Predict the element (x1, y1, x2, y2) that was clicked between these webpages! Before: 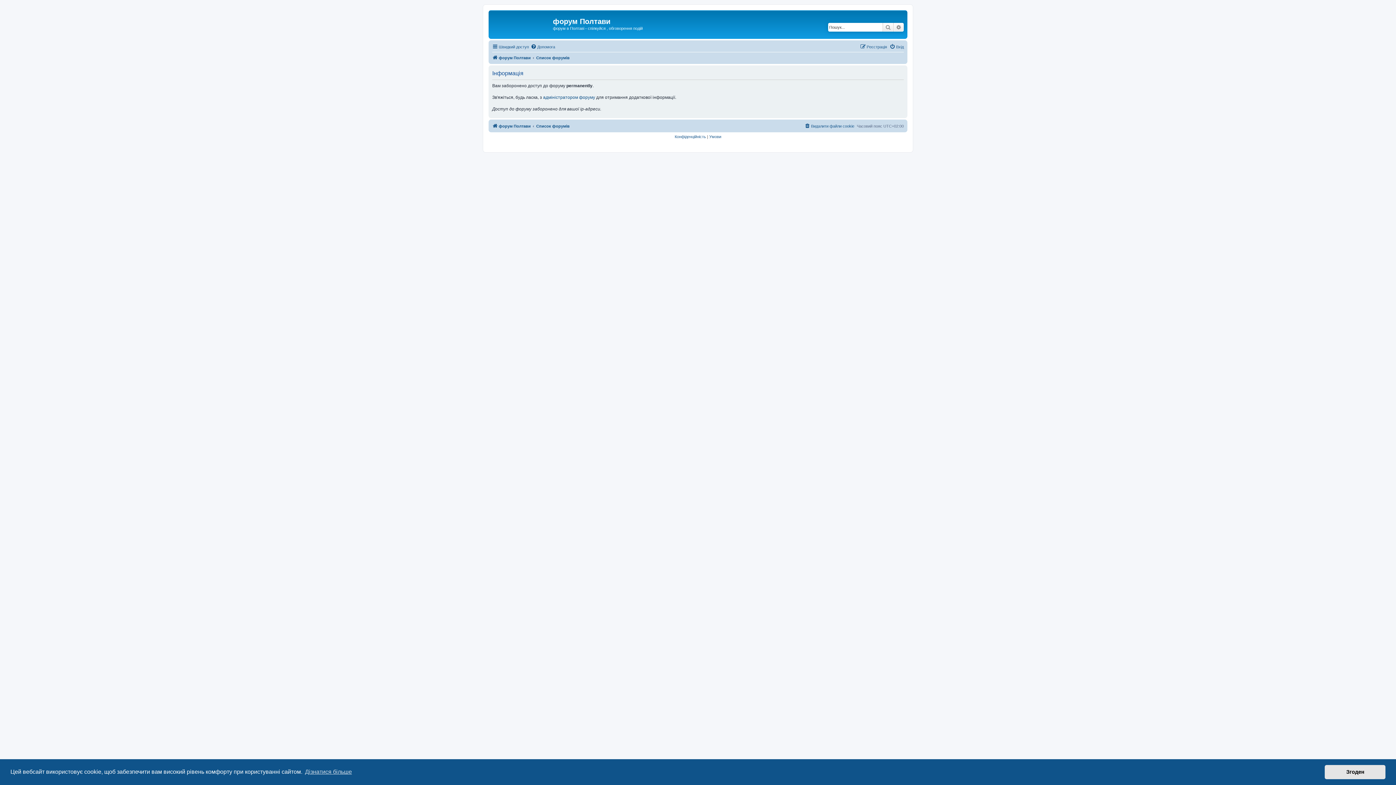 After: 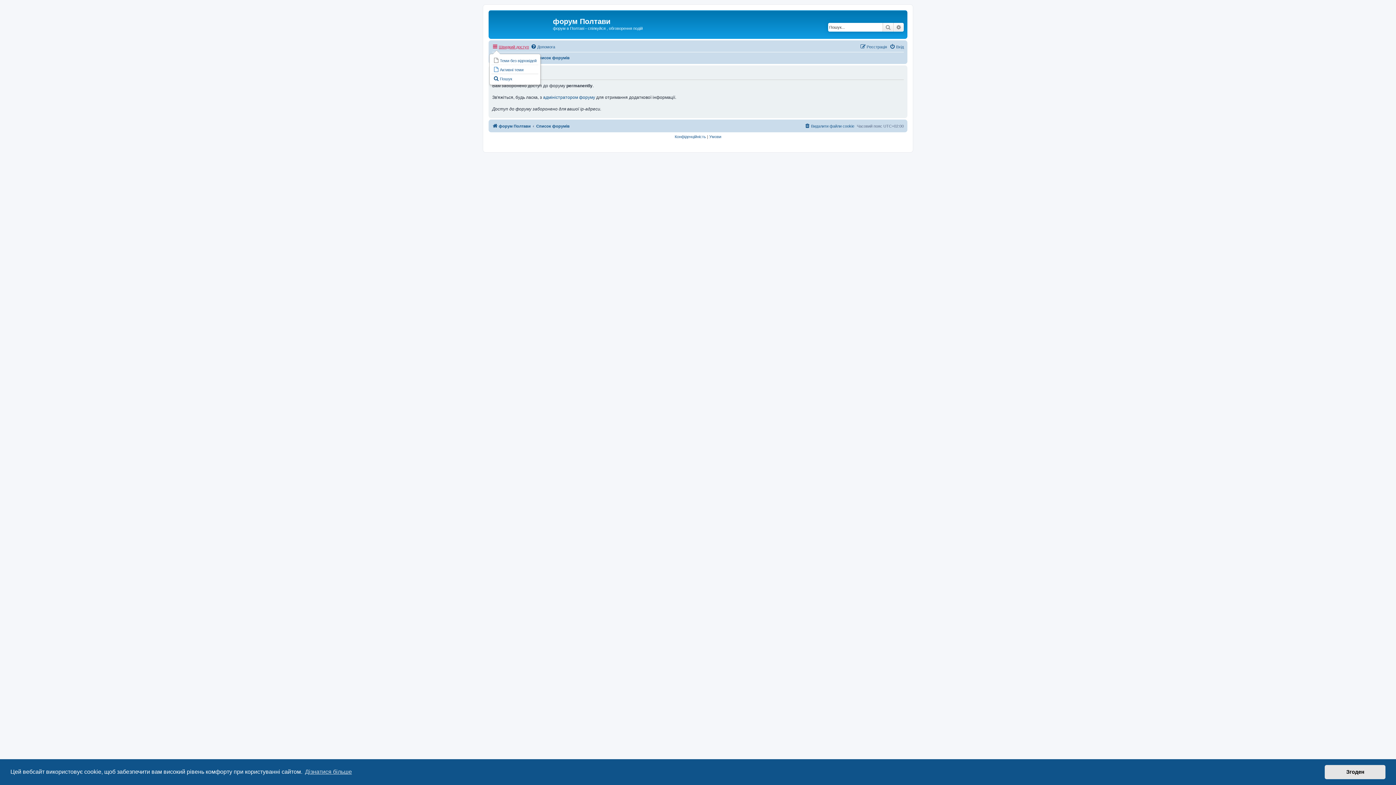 Action: label: Швидкий доступ bbox: (492, 42, 529, 51)